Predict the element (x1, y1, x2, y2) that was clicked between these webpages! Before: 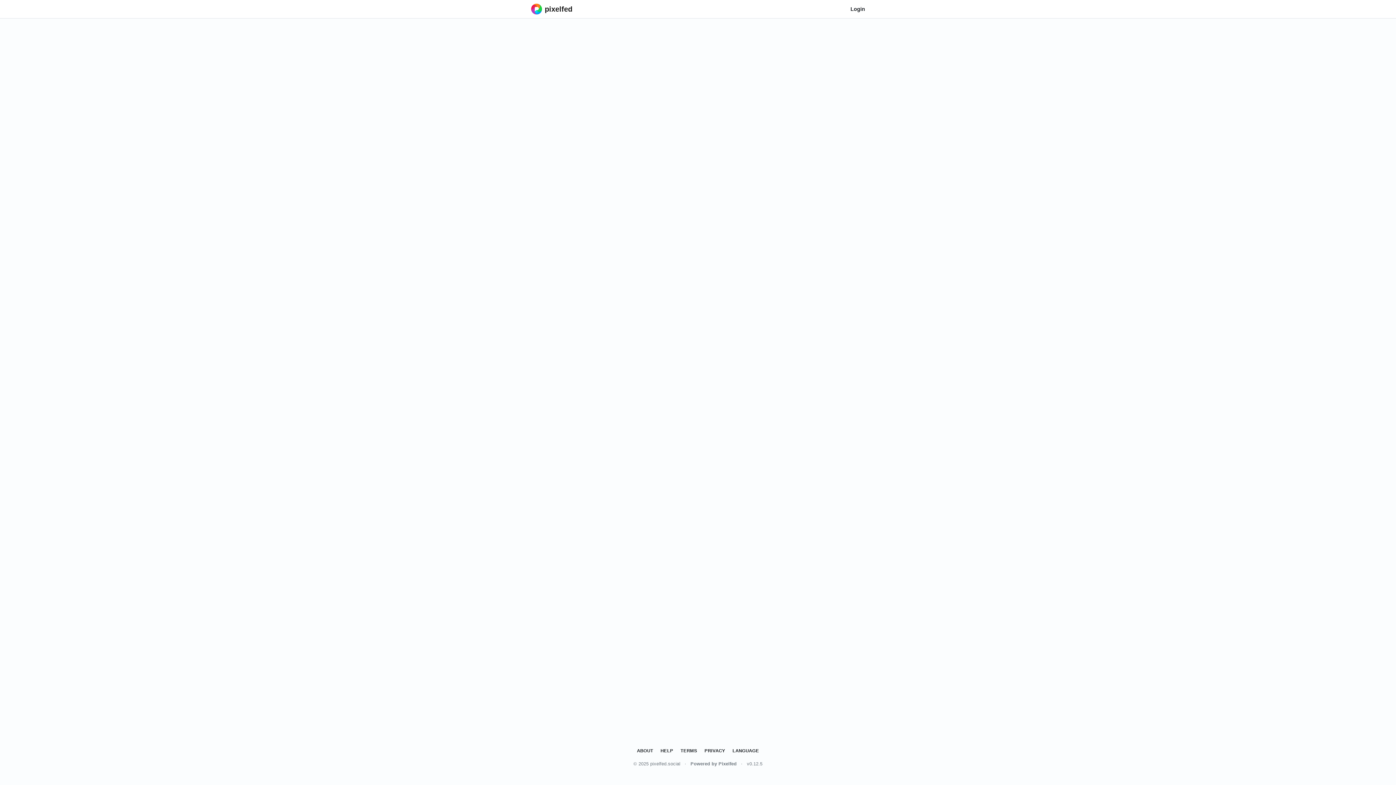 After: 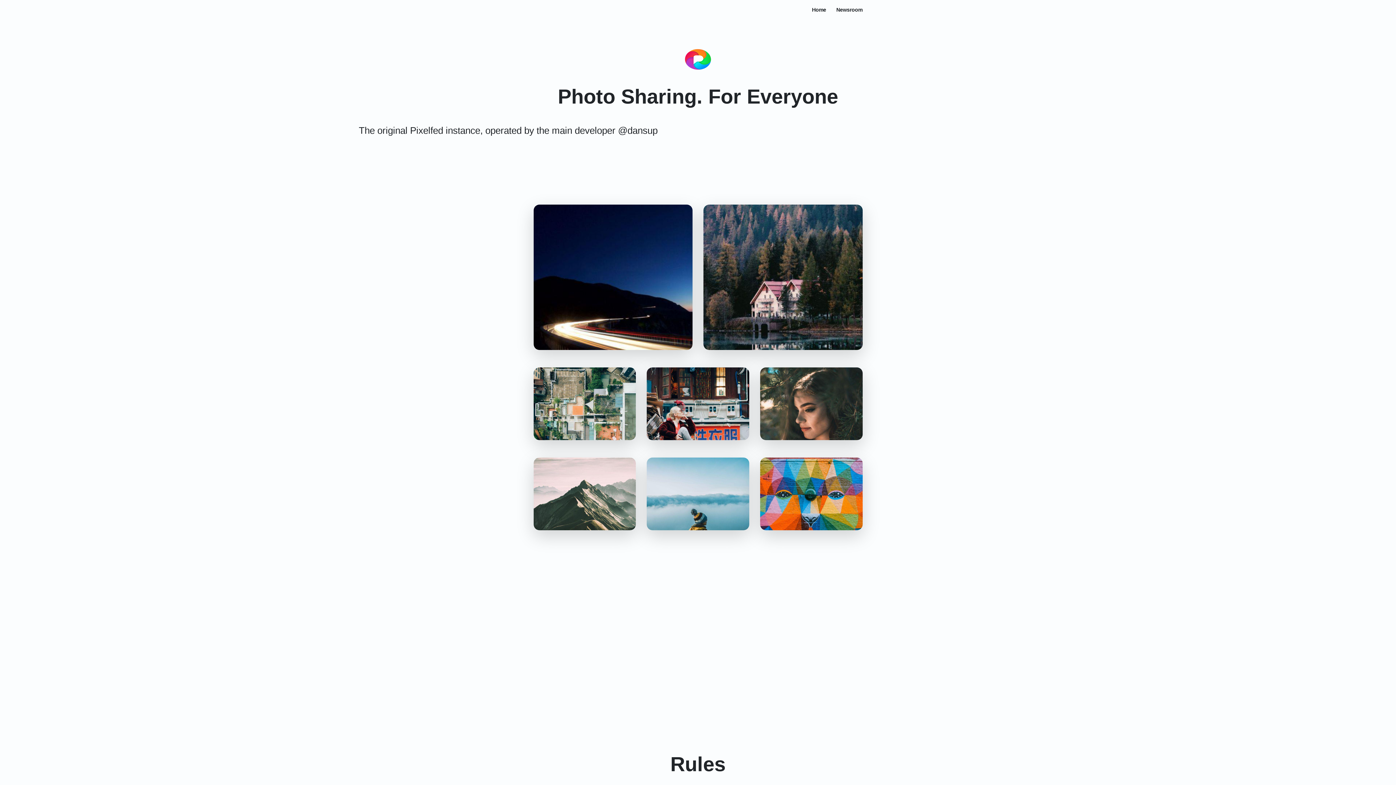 Action: label: ABOUT bbox: (634, 745, 656, 756)